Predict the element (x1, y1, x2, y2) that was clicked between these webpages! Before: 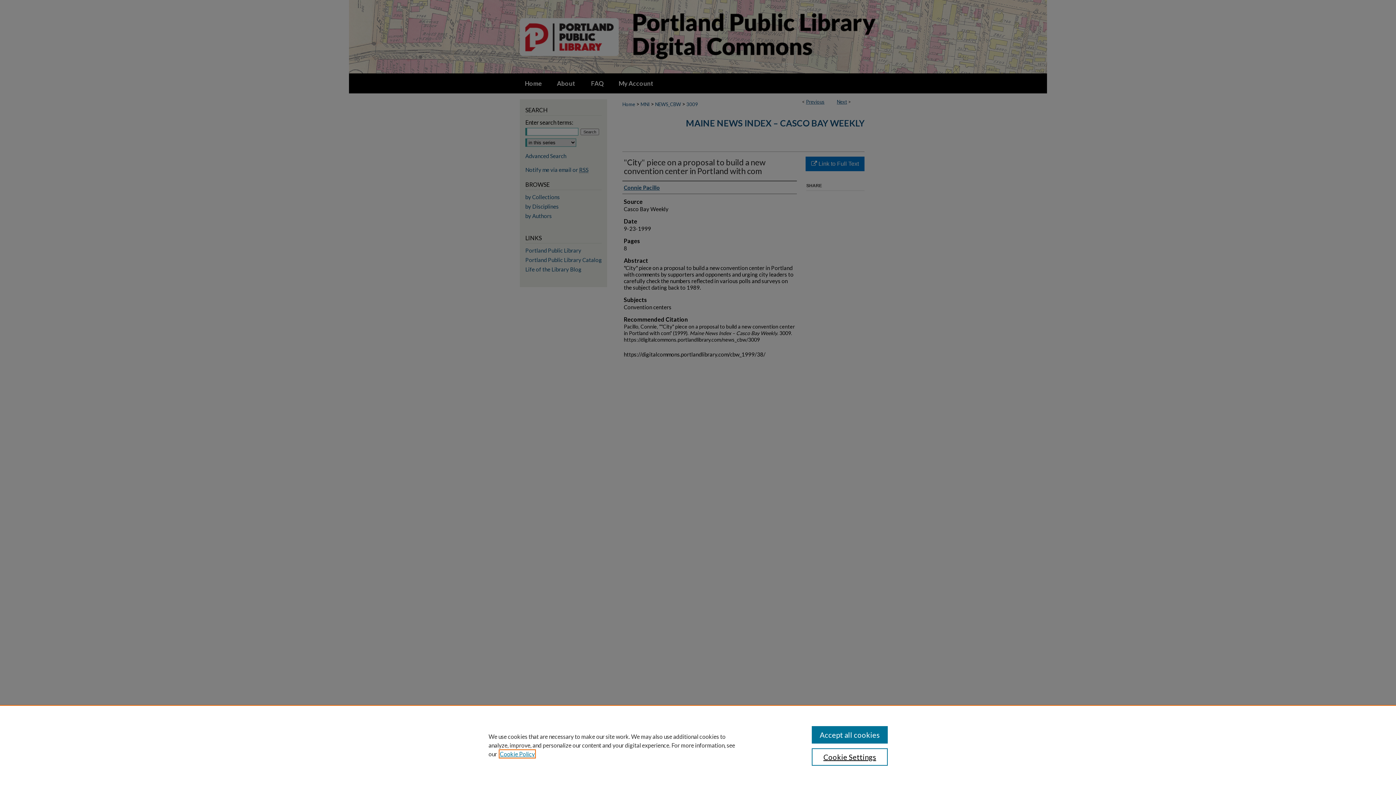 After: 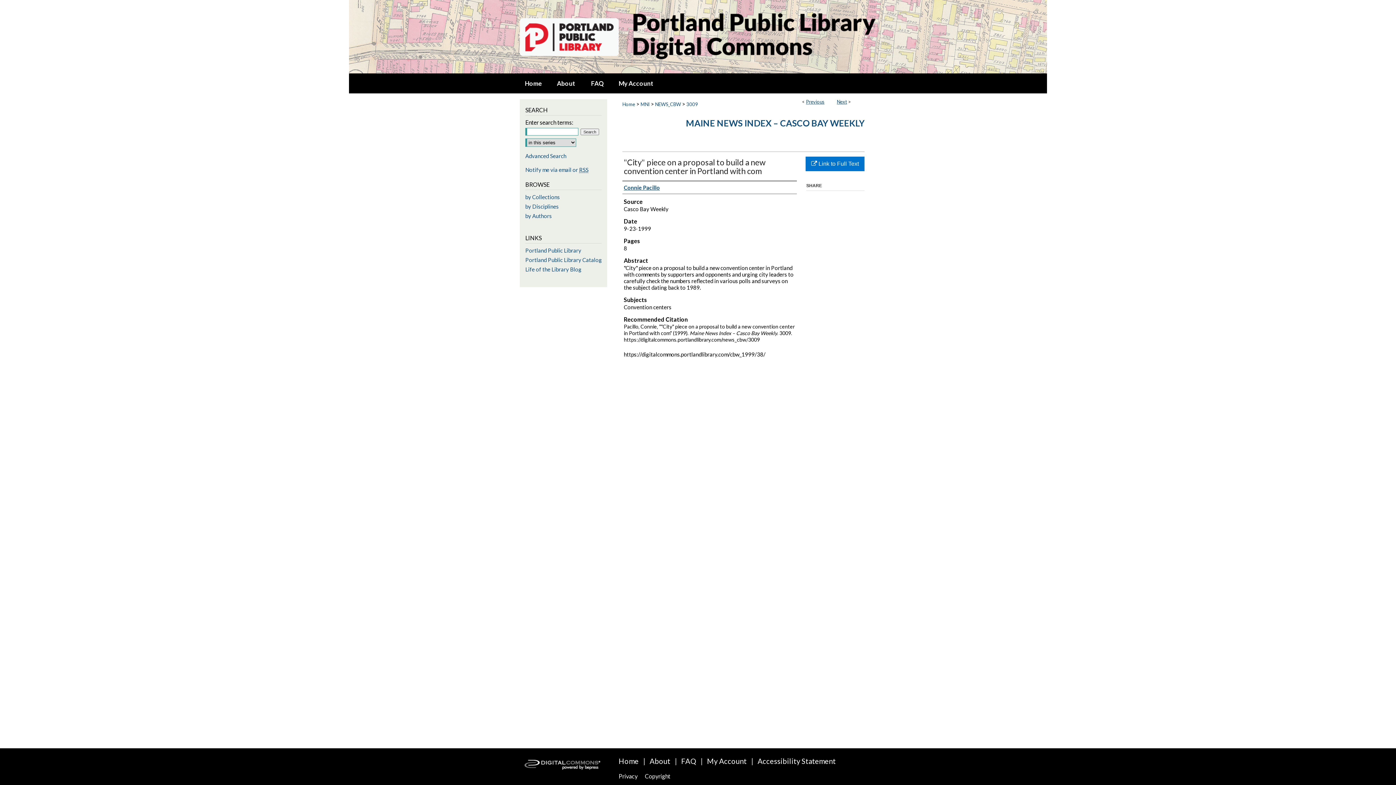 Action: label: Accept all cookies bbox: (811, 726, 887, 744)